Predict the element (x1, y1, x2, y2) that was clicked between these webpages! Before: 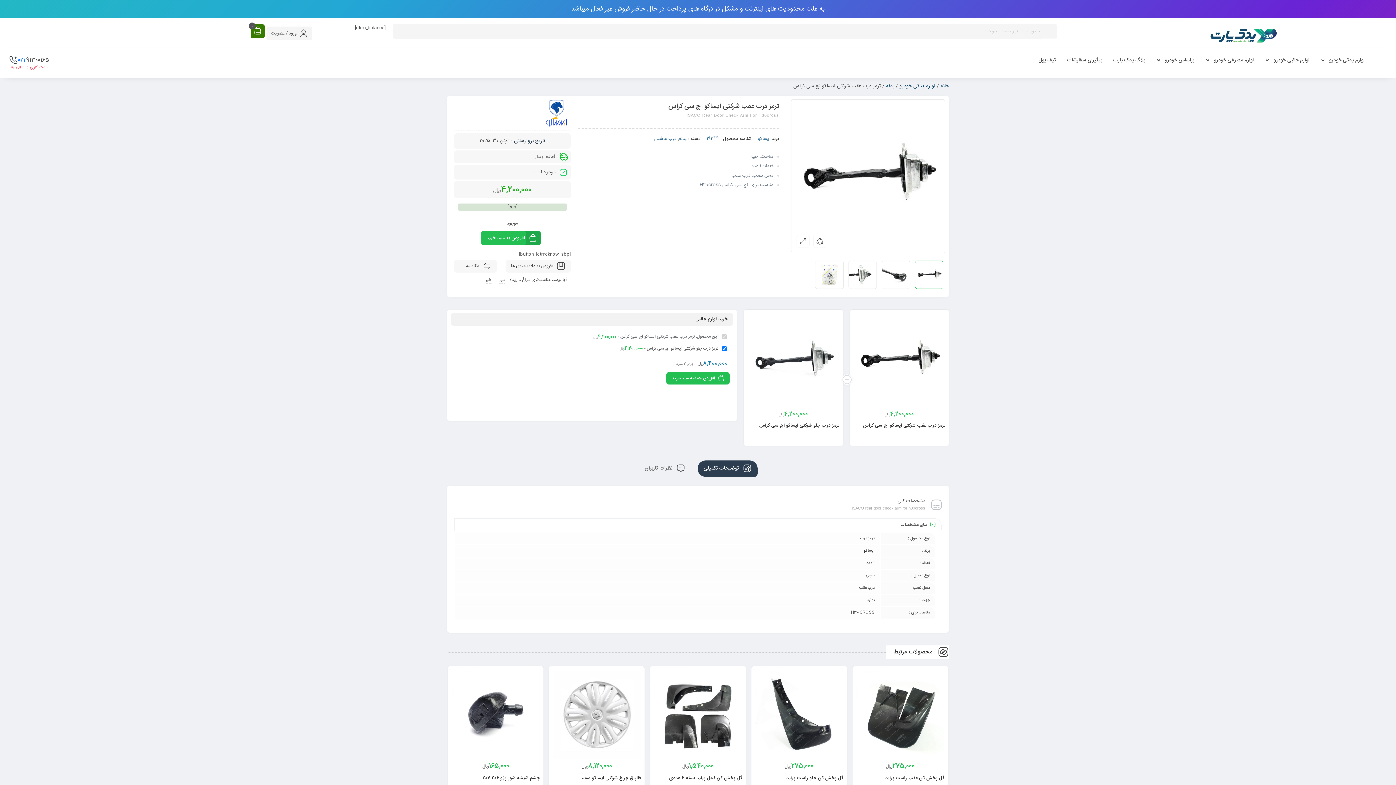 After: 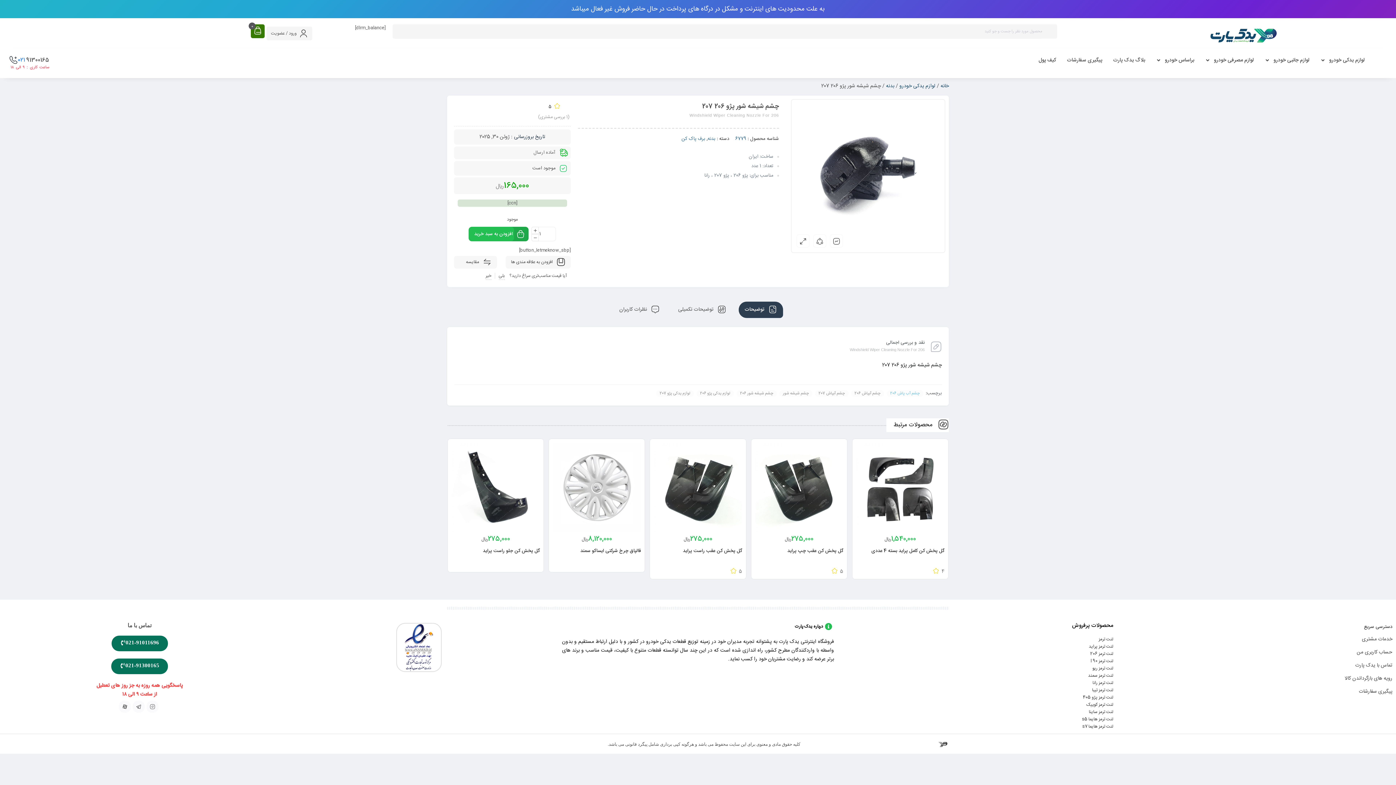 Action: label: چشم شیشه شور پژو 206 207 bbox: (482, 774, 540, 782)